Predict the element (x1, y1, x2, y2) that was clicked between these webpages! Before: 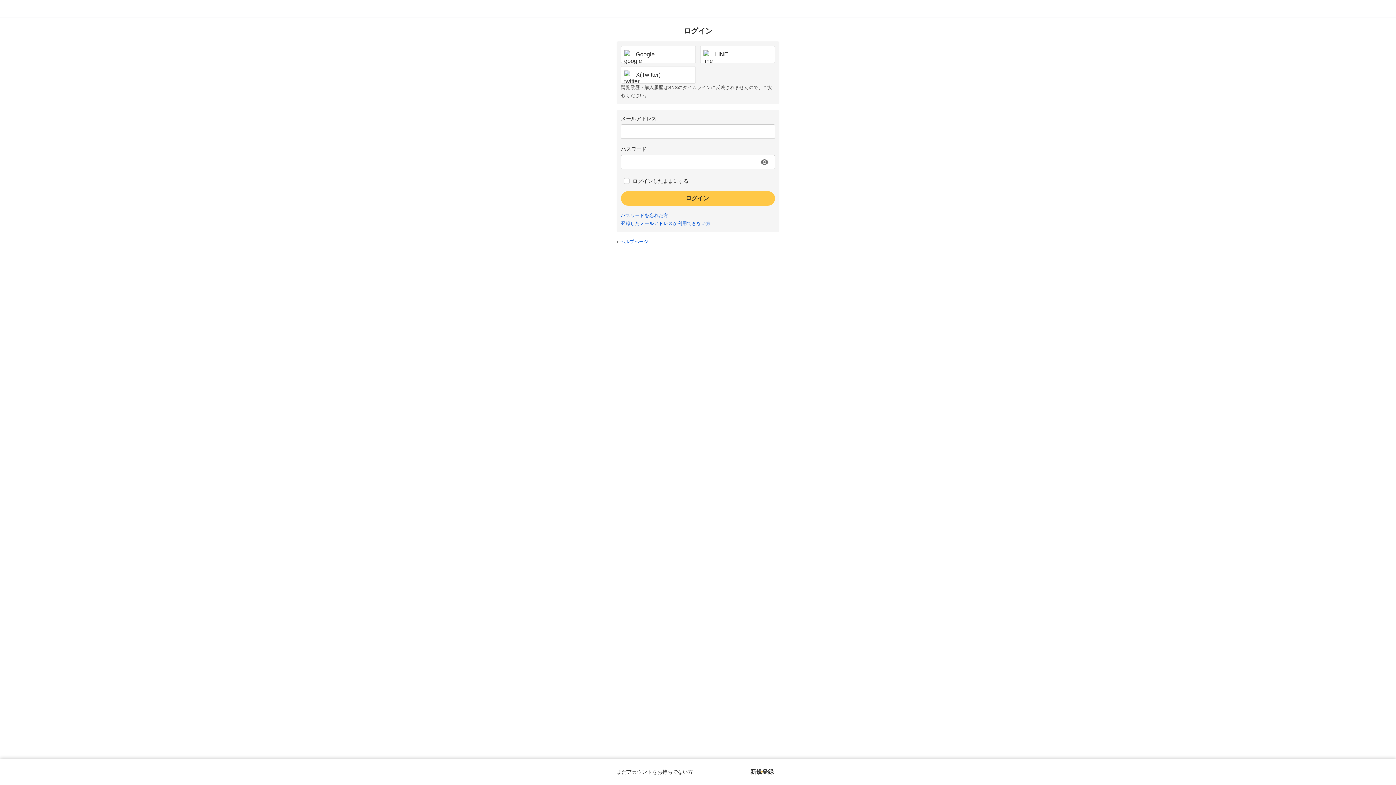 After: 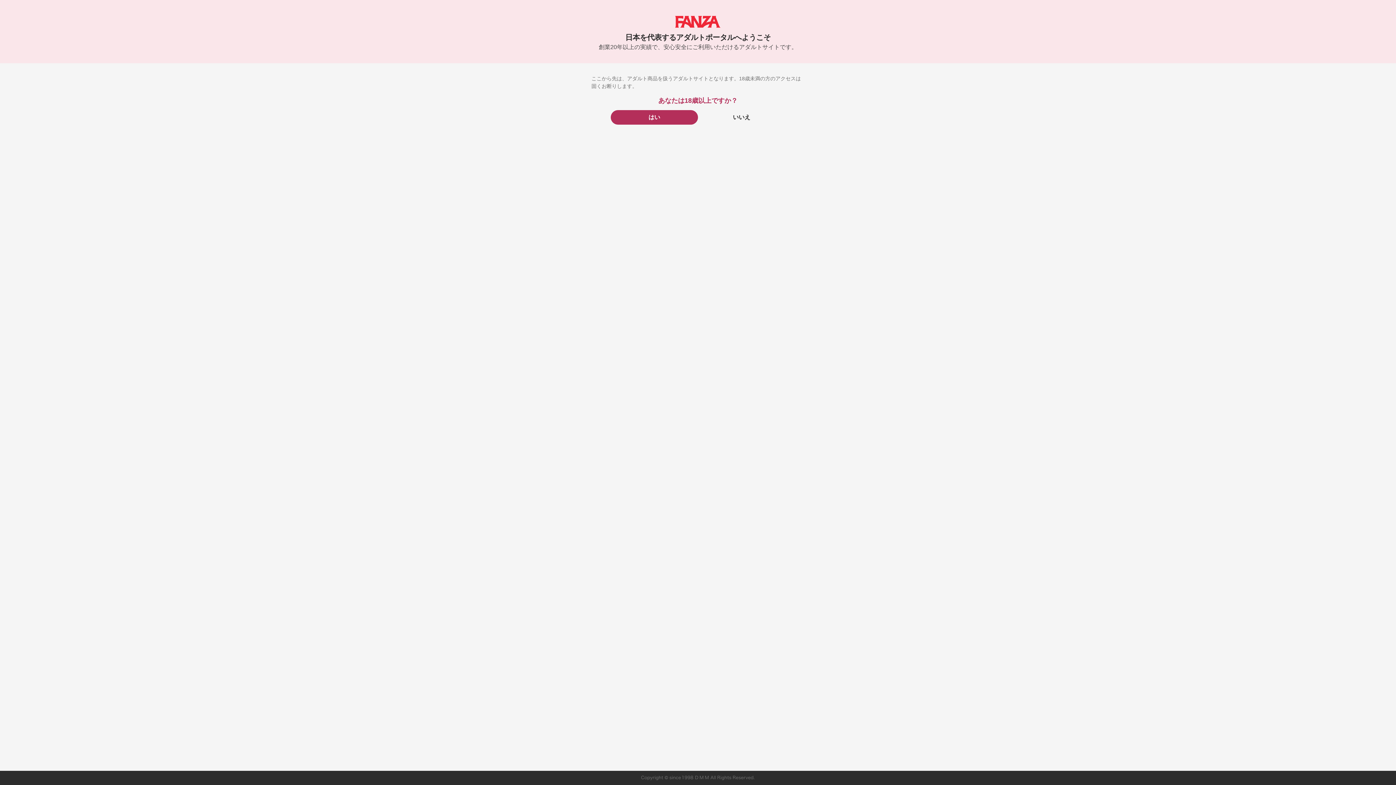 Action: bbox: (5, 3, 38, 13)